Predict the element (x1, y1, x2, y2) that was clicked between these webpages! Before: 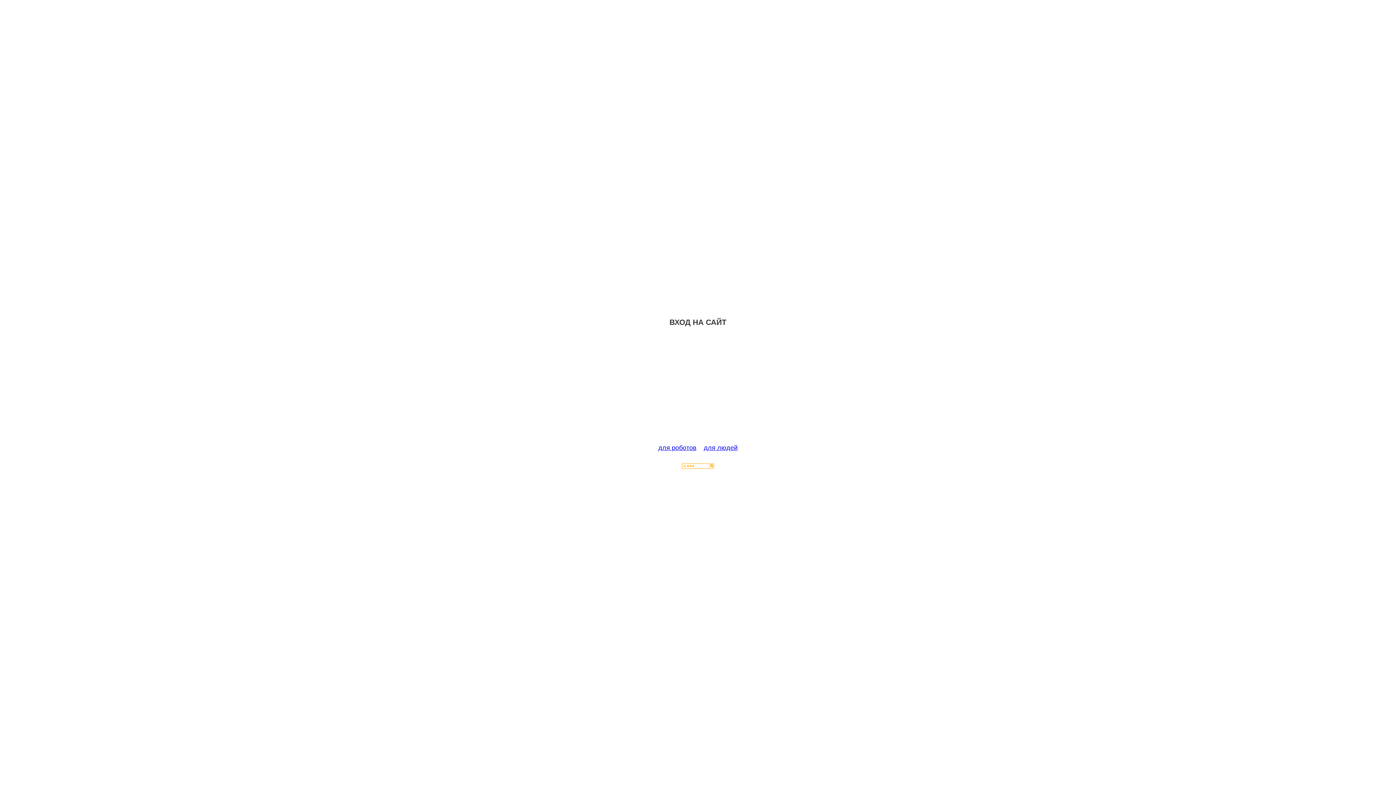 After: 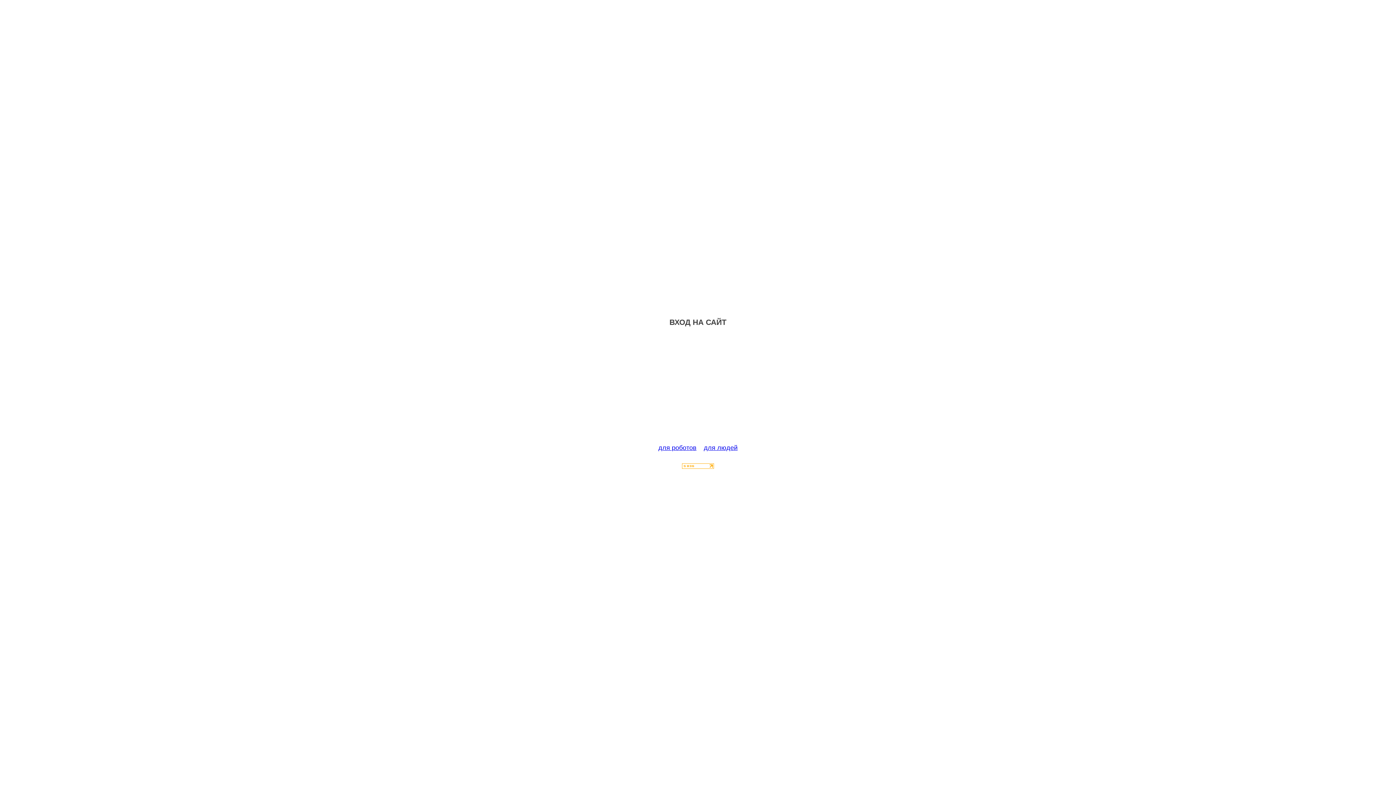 Action: bbox: (682, 463, 714, 470)